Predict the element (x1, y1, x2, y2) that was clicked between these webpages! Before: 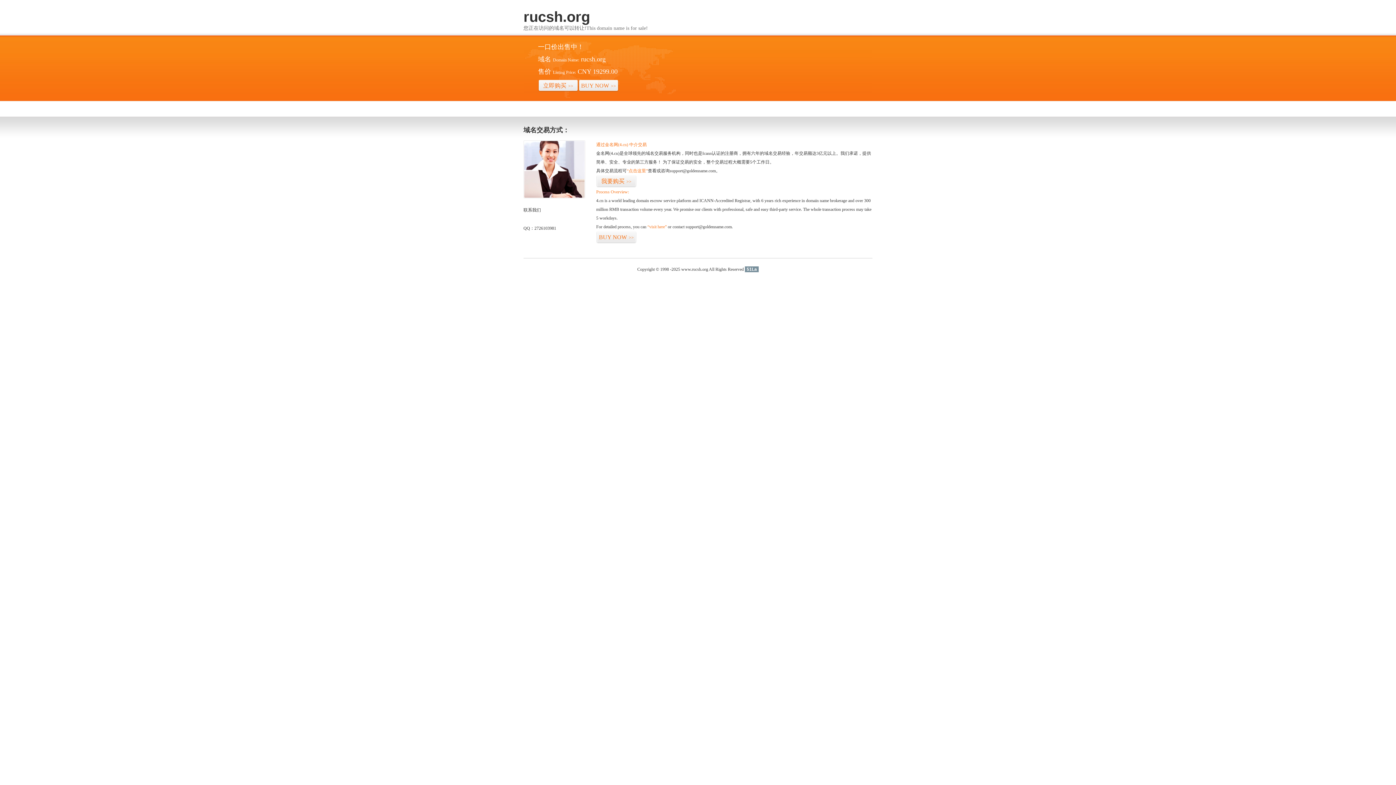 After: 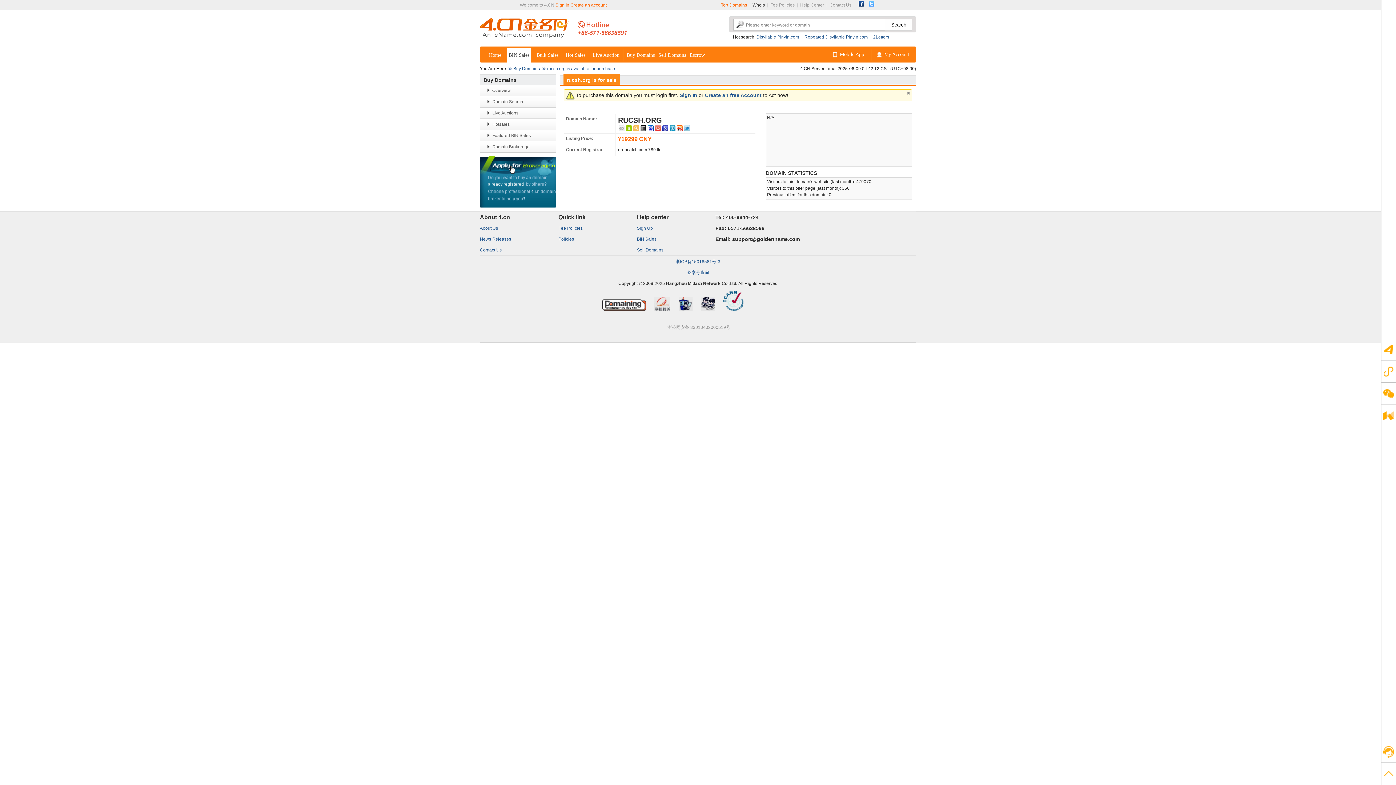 Action: label: BUY NOW>> bbox: (596, 231, 636, 243)